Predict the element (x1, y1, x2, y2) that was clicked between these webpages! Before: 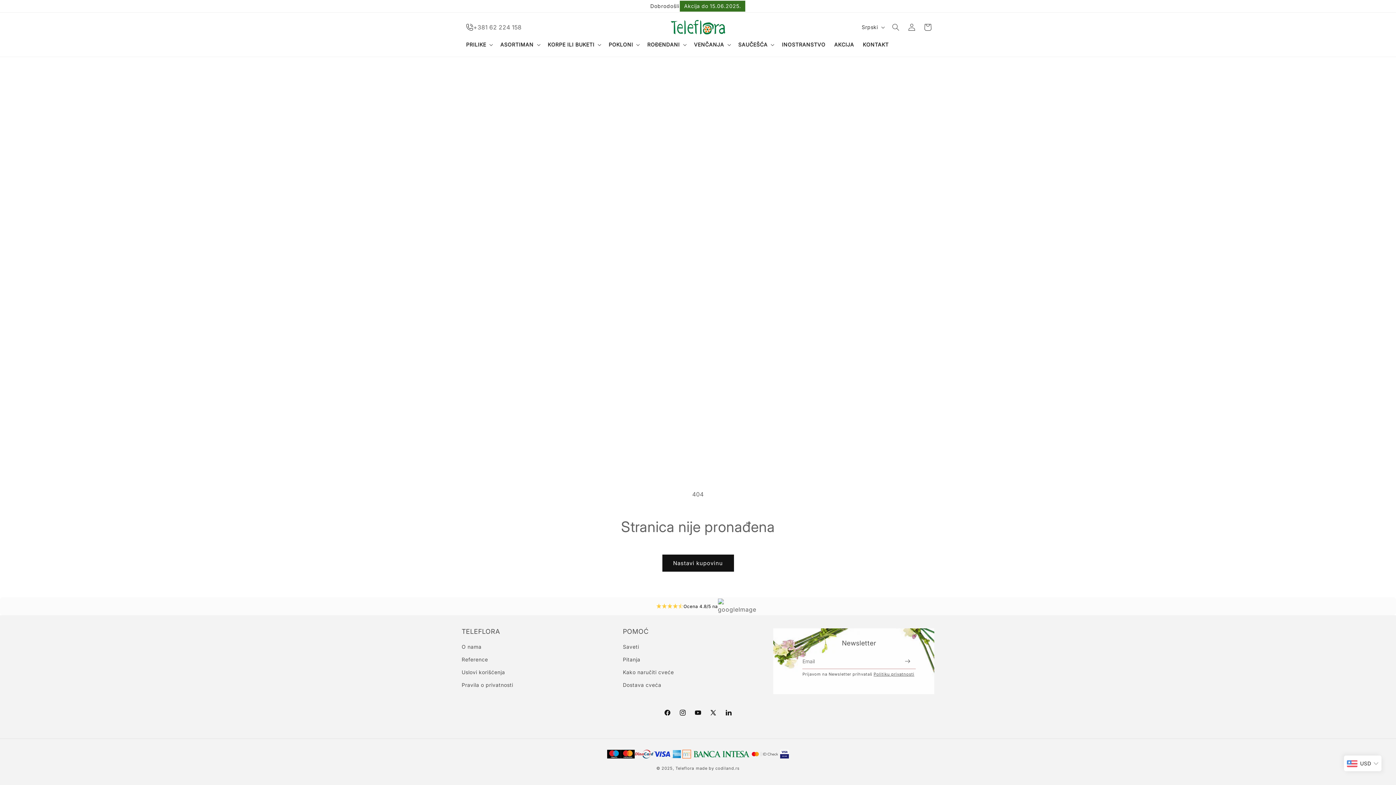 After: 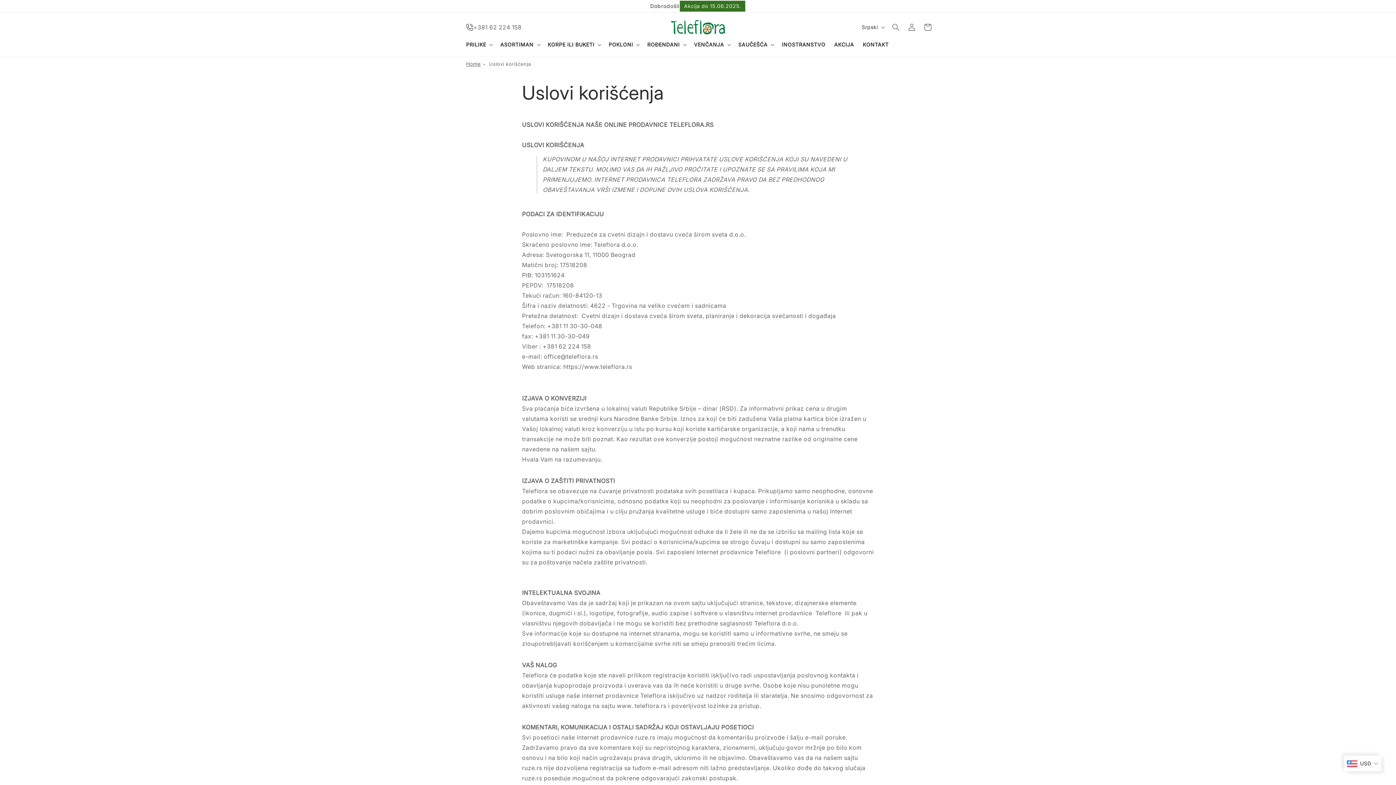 Action: label: Uslovi korišćenja bbox: (461, 666, 505, 678)